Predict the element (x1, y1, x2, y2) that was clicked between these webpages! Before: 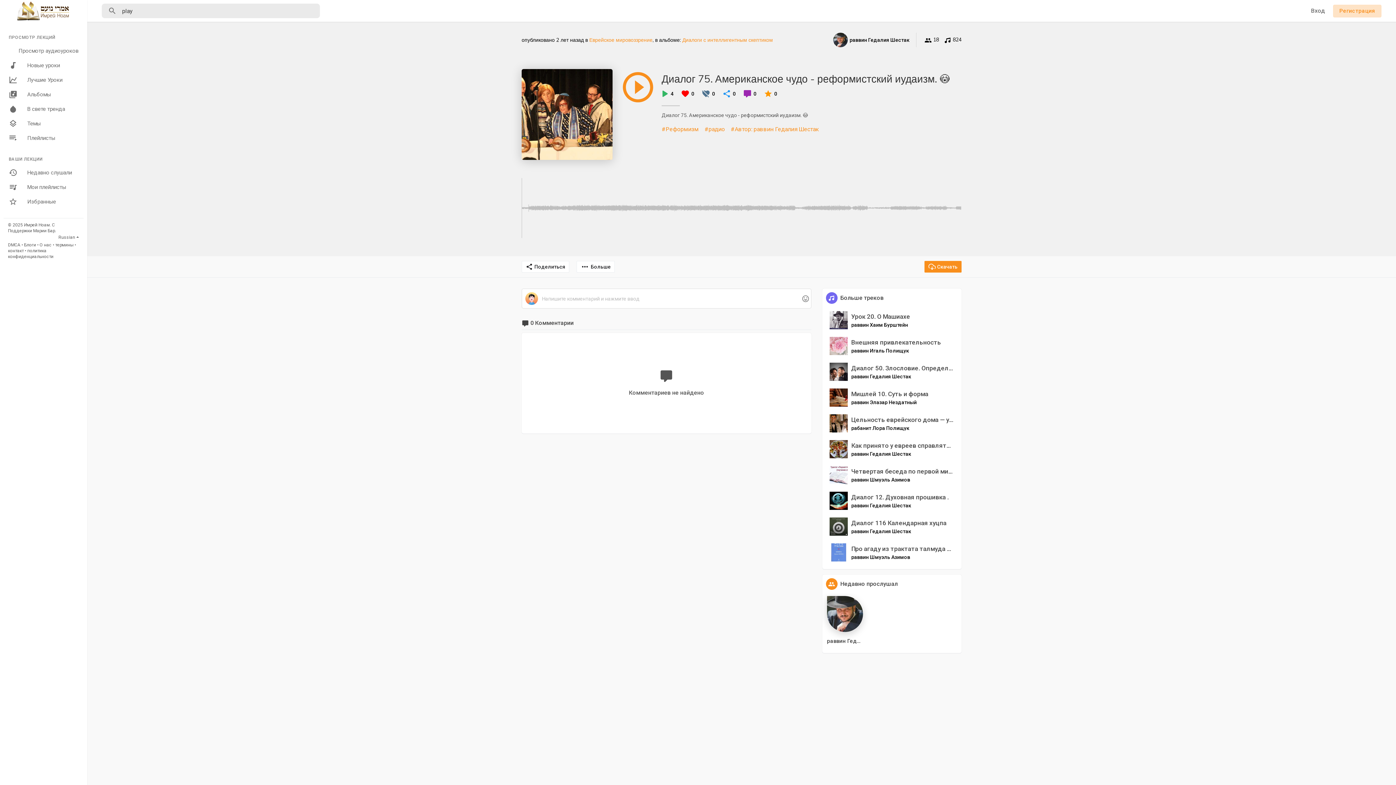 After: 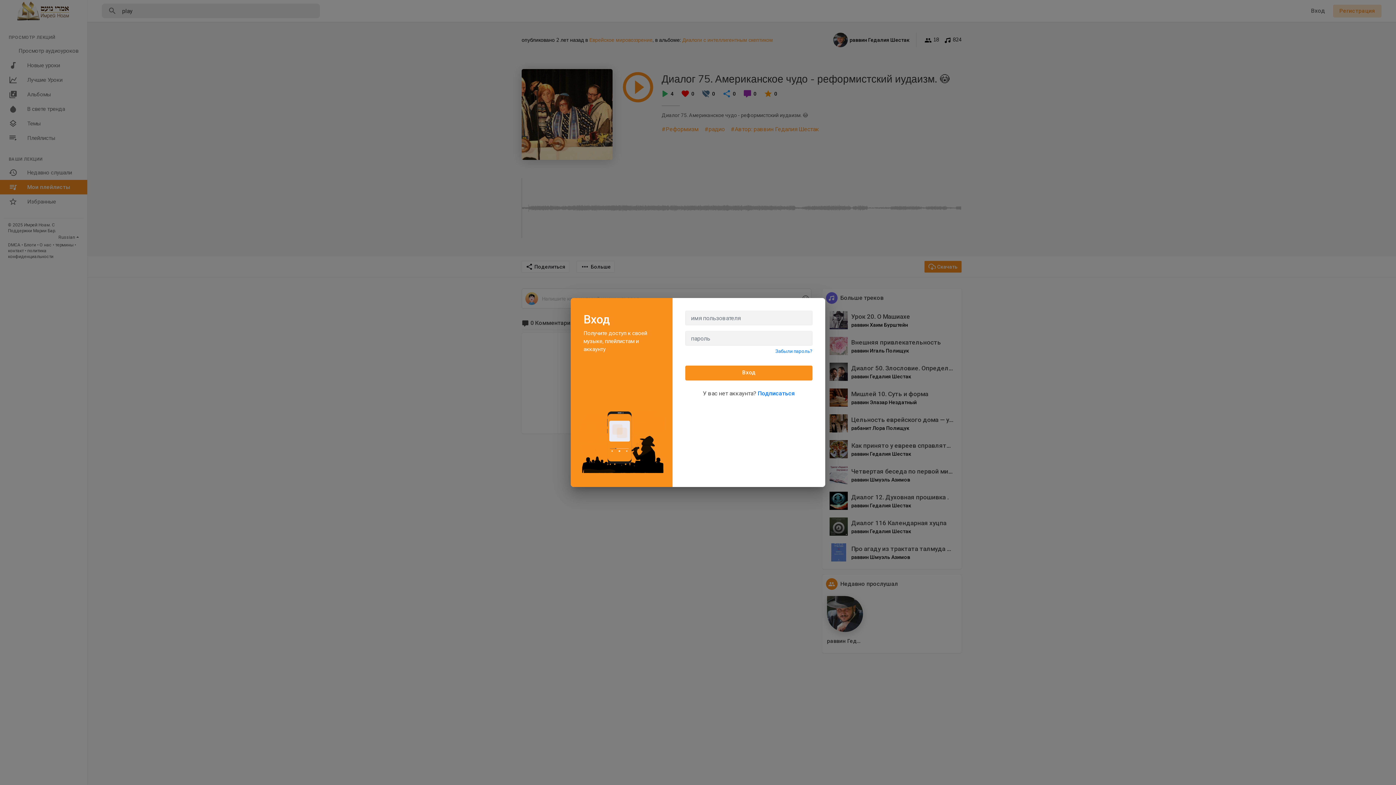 Action: bbox: (0, 180, 87, 194) label: Мои плейлисты